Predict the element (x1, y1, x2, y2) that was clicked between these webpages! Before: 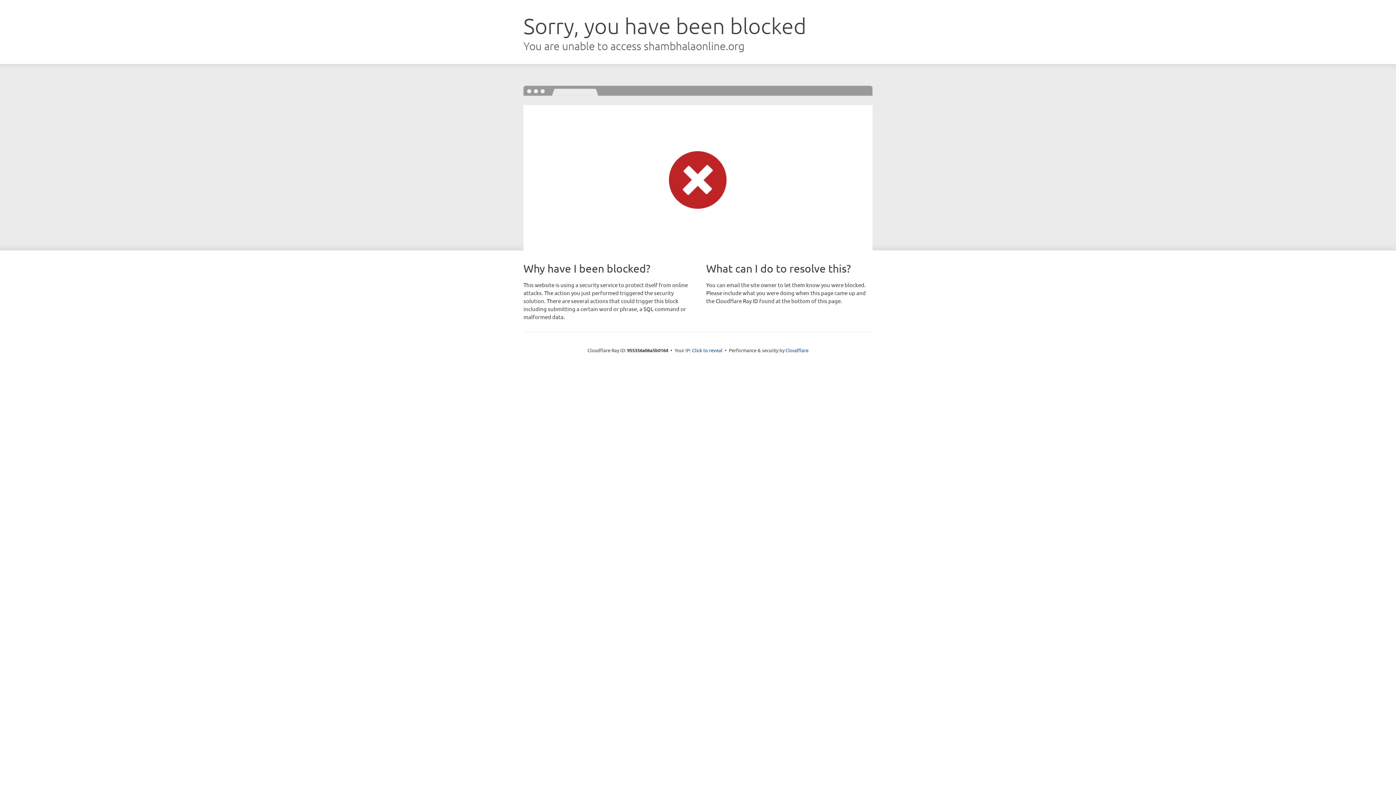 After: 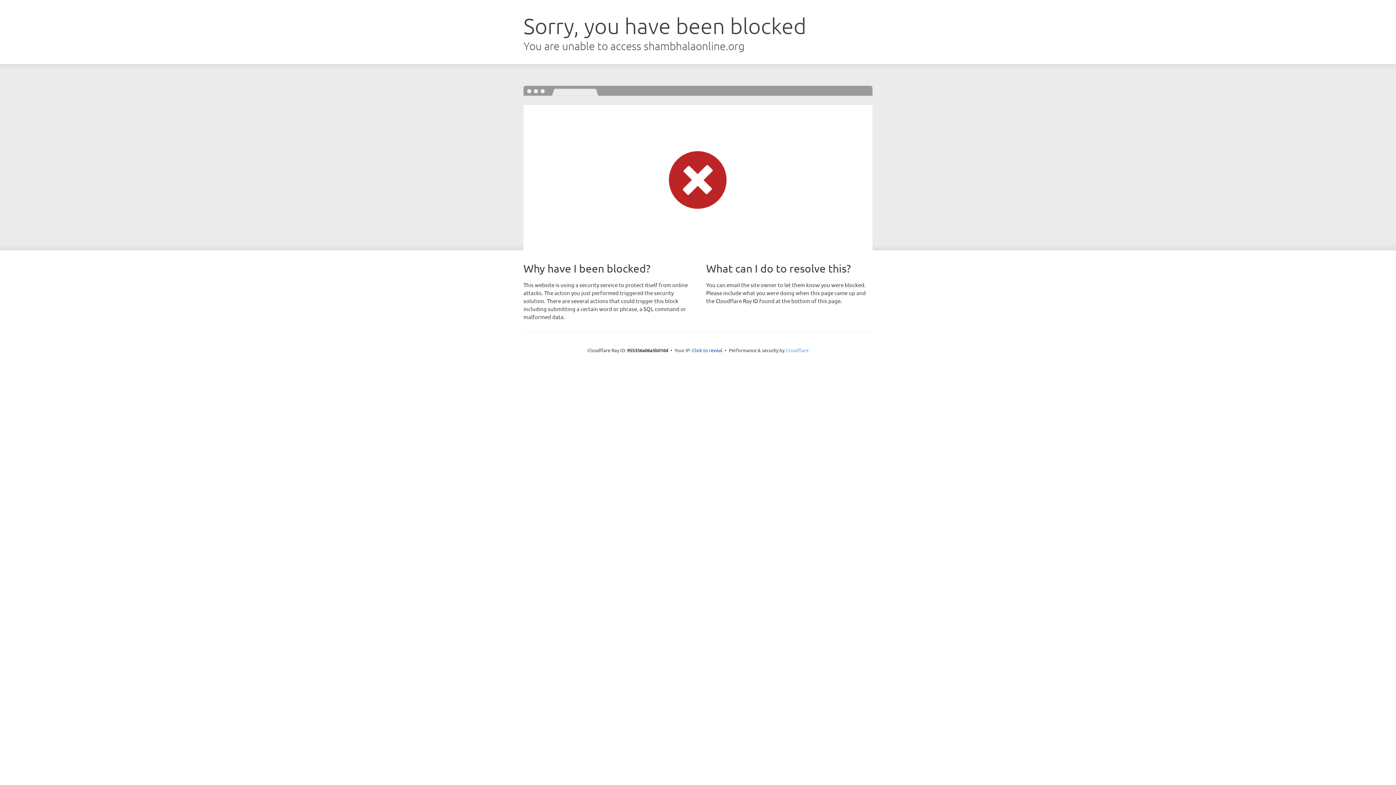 Action: label: Cloudflare bbox: (785, 347, 808, 353)